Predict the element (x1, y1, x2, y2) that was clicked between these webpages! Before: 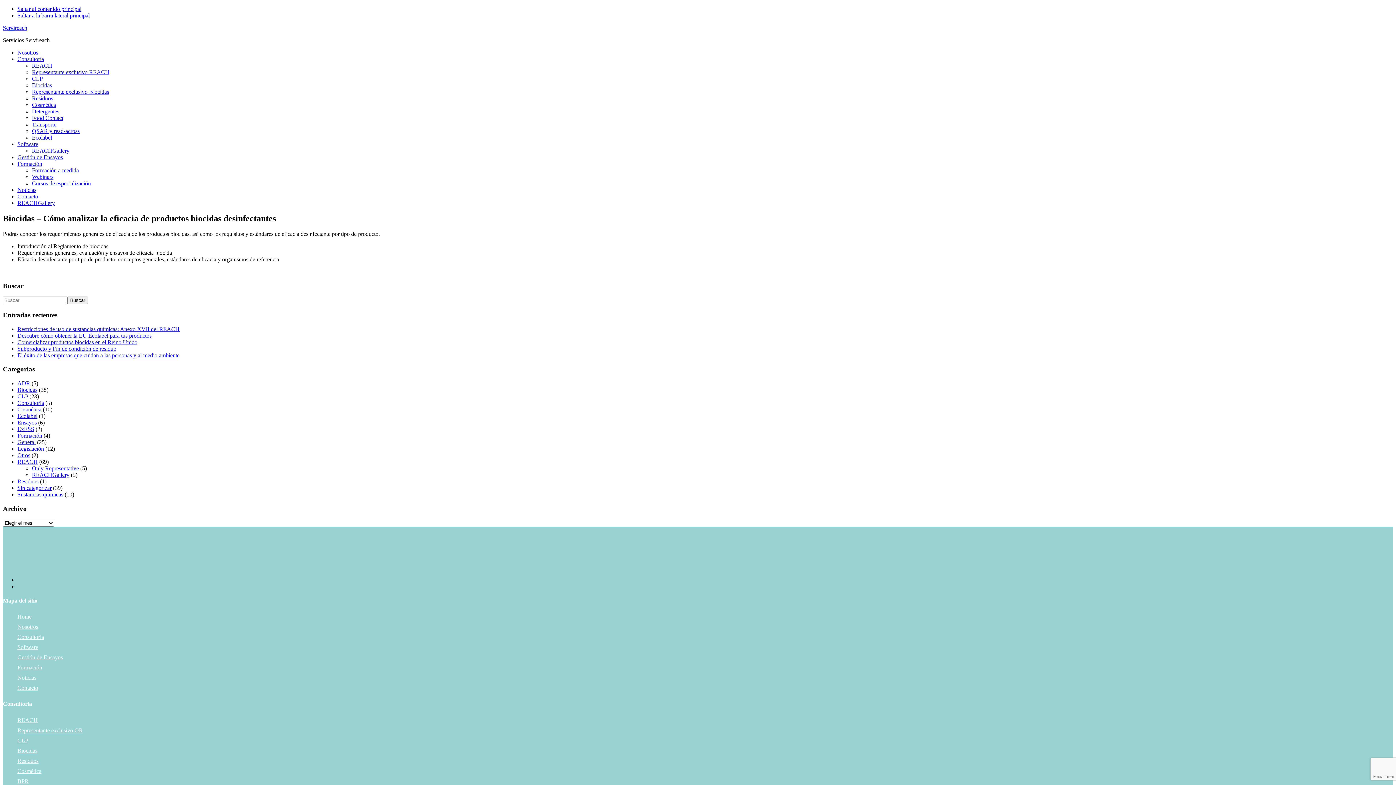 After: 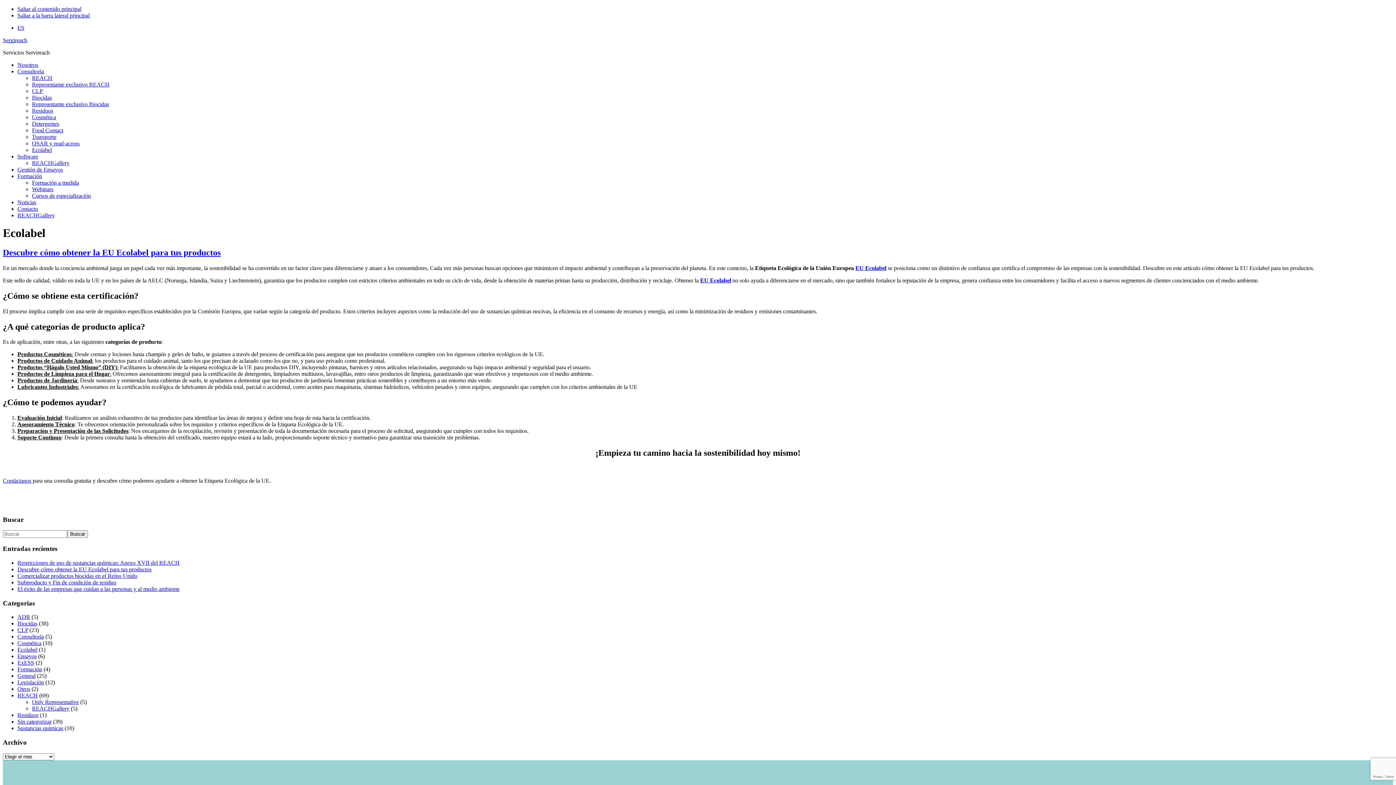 Action: label: Ecolabel bbox: (17, 413, 37, 419)